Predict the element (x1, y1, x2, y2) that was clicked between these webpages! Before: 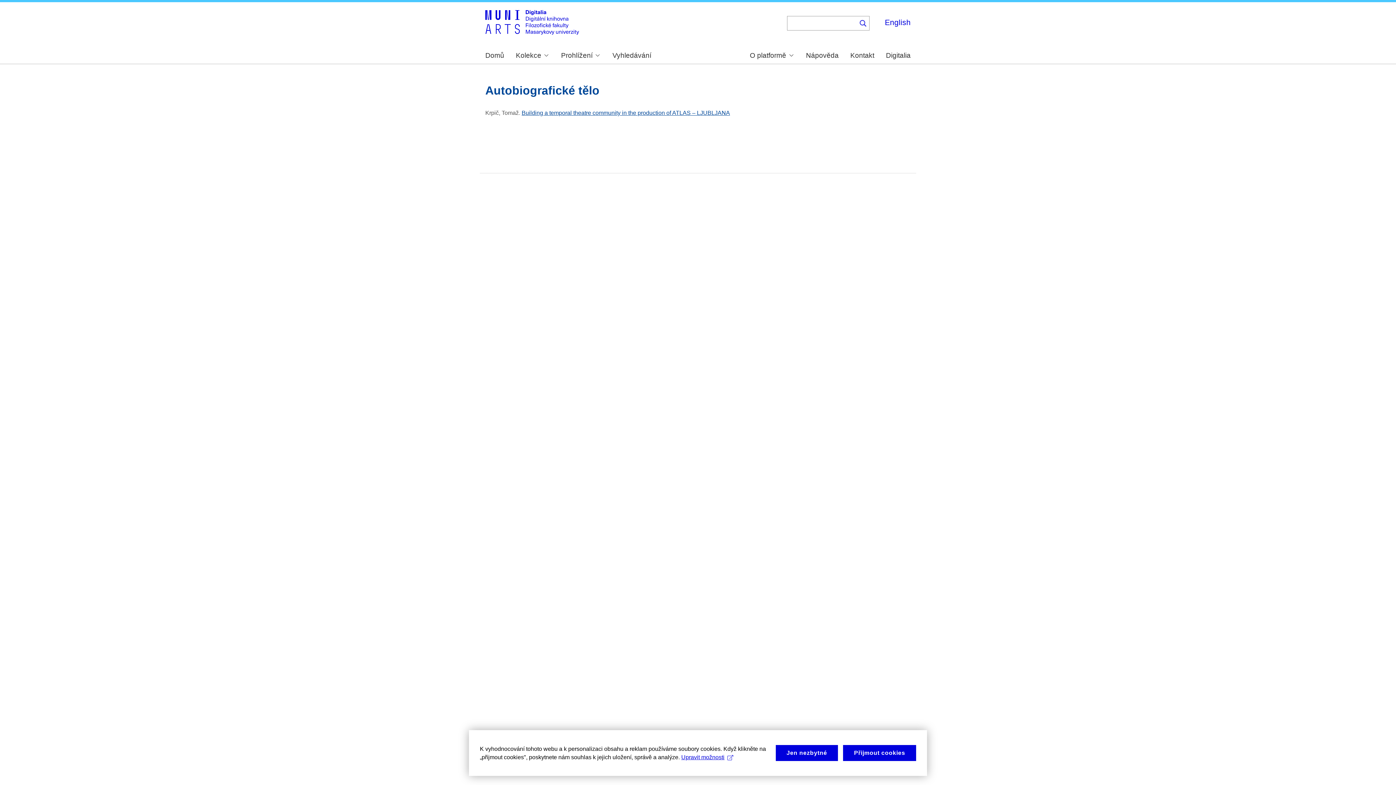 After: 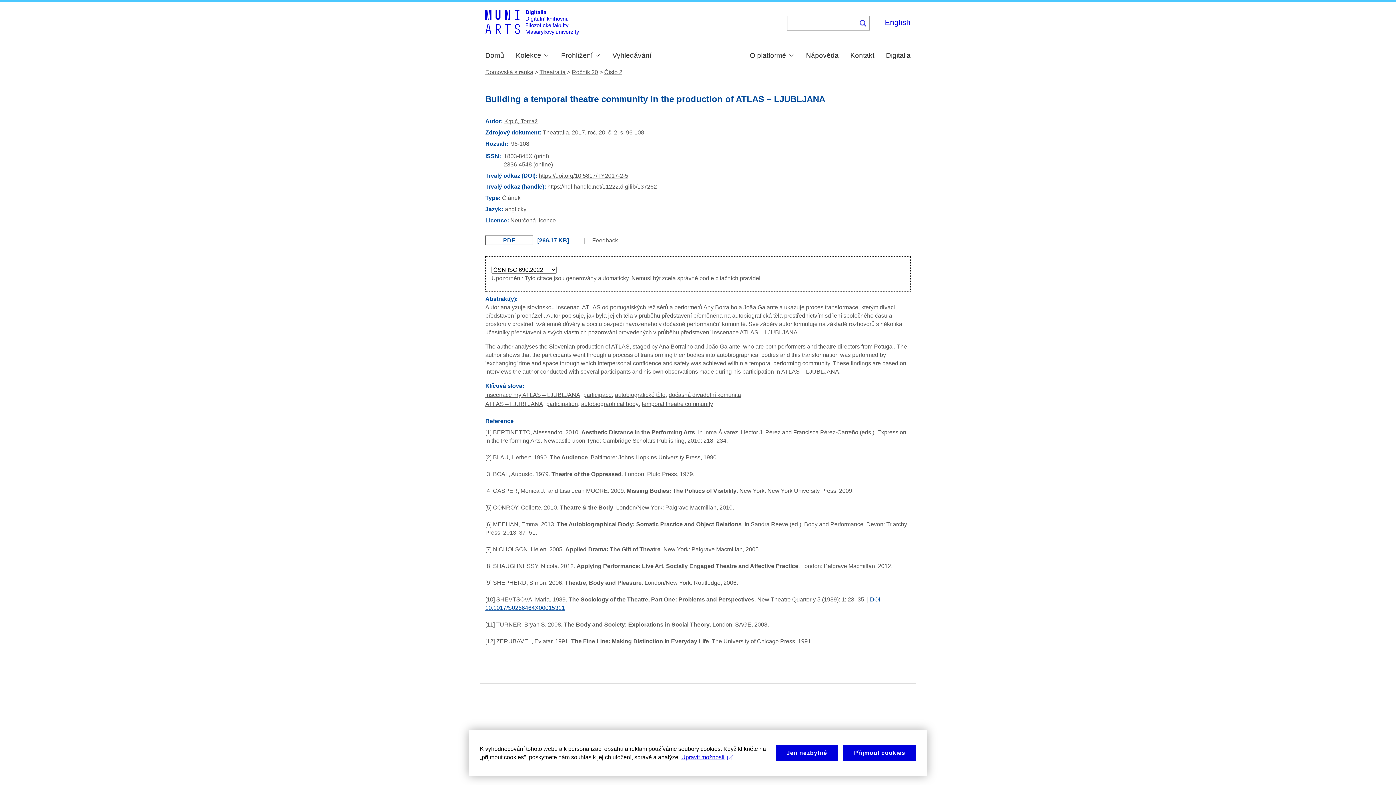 Action: bbox: (521, 109, 730, 116) label: Building a temporal theatre community in the production of ATLAS – LJUBLJANA